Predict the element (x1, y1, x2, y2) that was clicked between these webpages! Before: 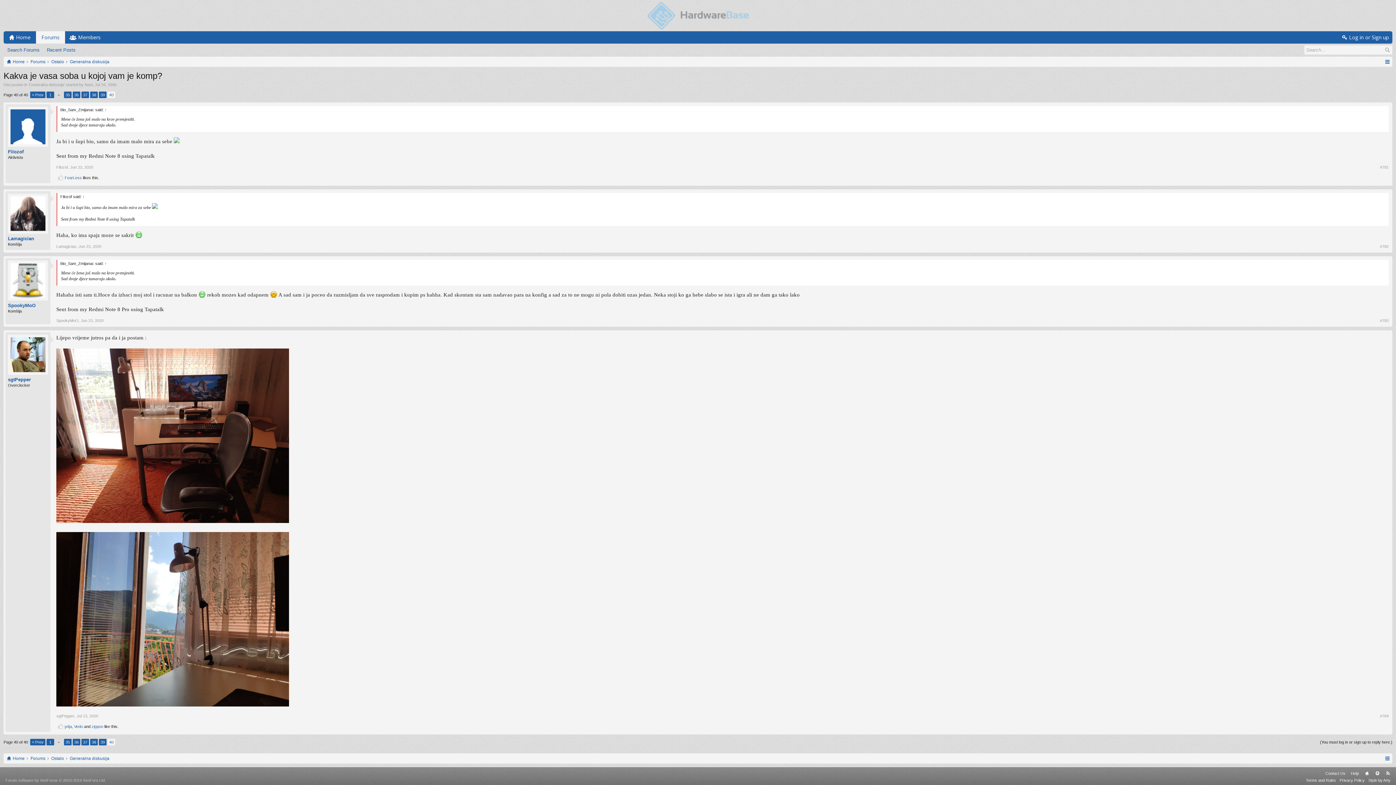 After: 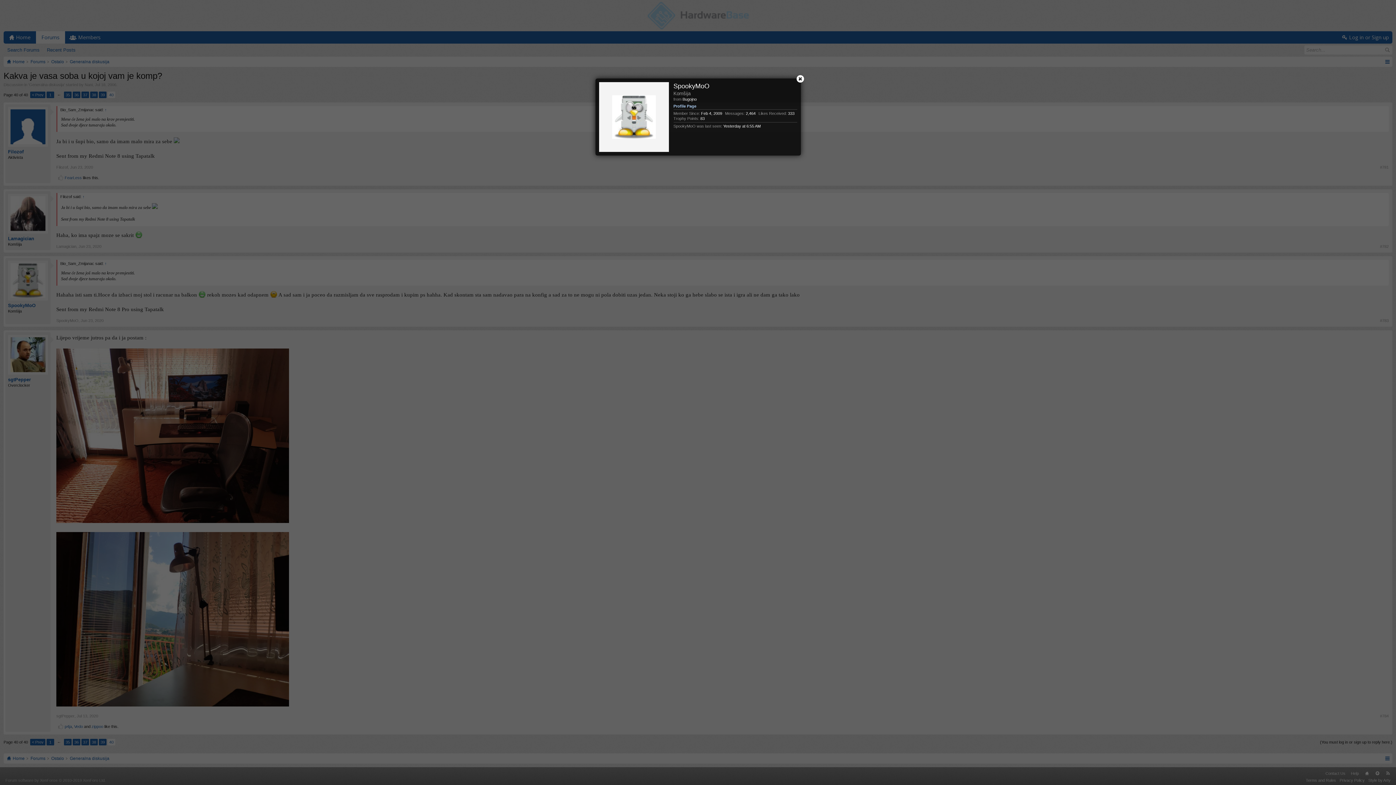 Action: label: SpookyMoO bbox: (8, 302, 48, 308)